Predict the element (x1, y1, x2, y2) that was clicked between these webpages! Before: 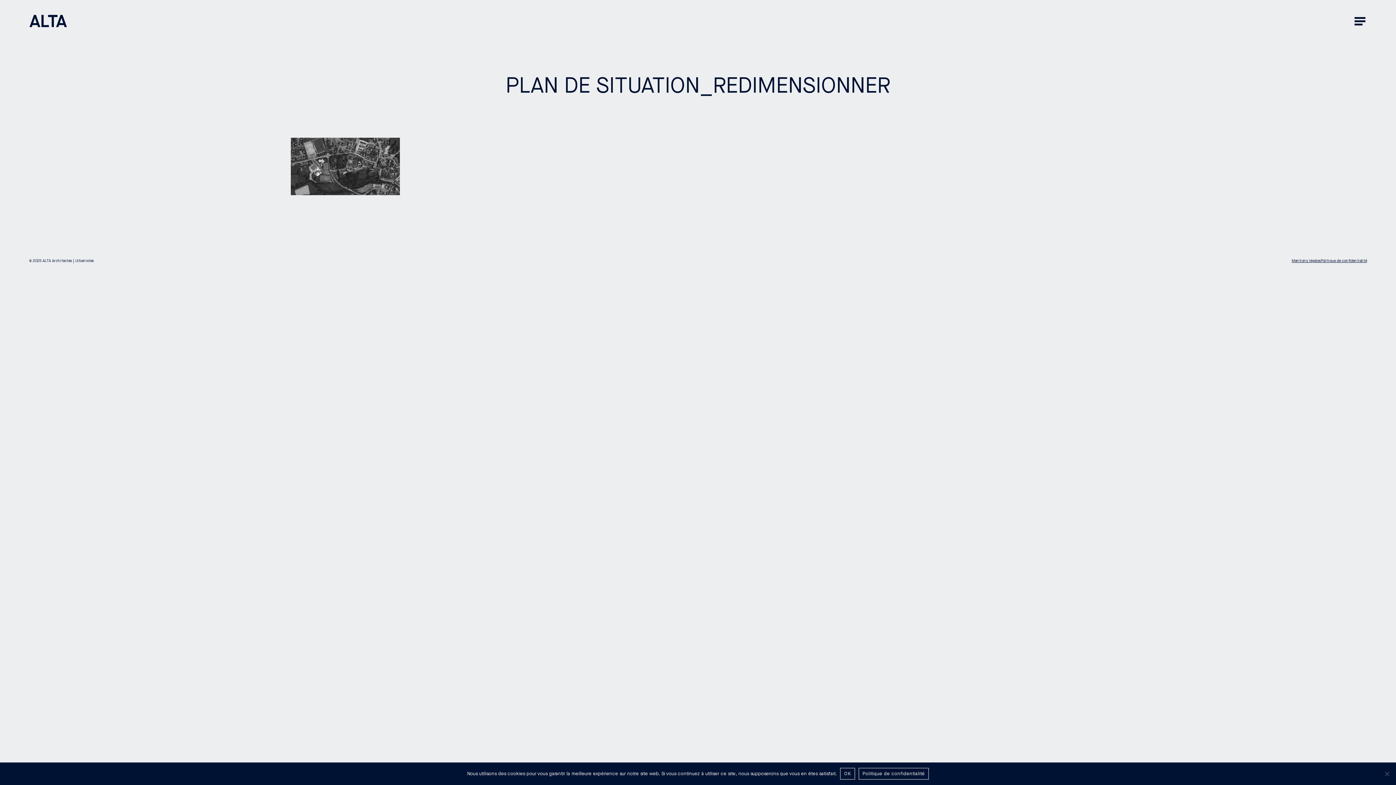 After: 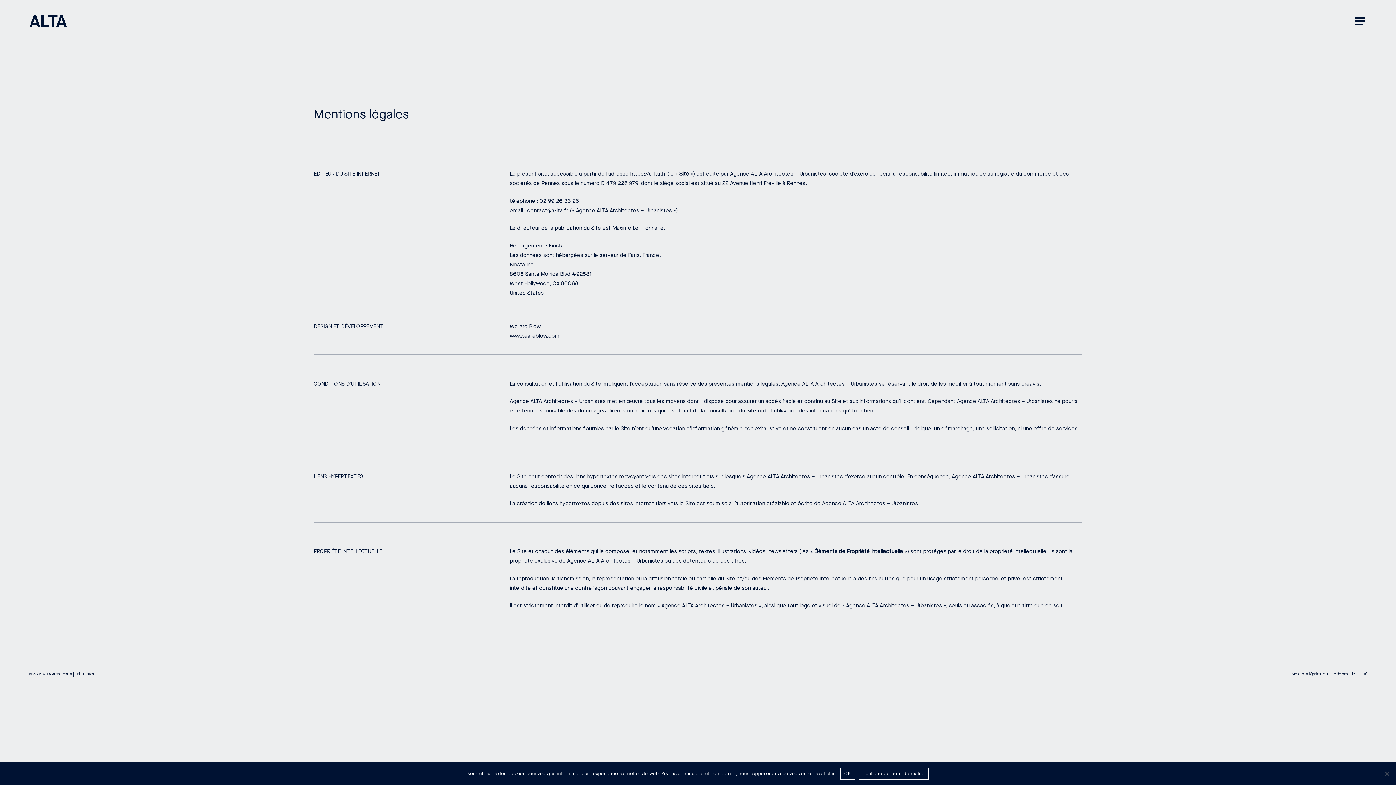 Action: bbox: (1292, 258, 1321, 263) label: Mentions légales